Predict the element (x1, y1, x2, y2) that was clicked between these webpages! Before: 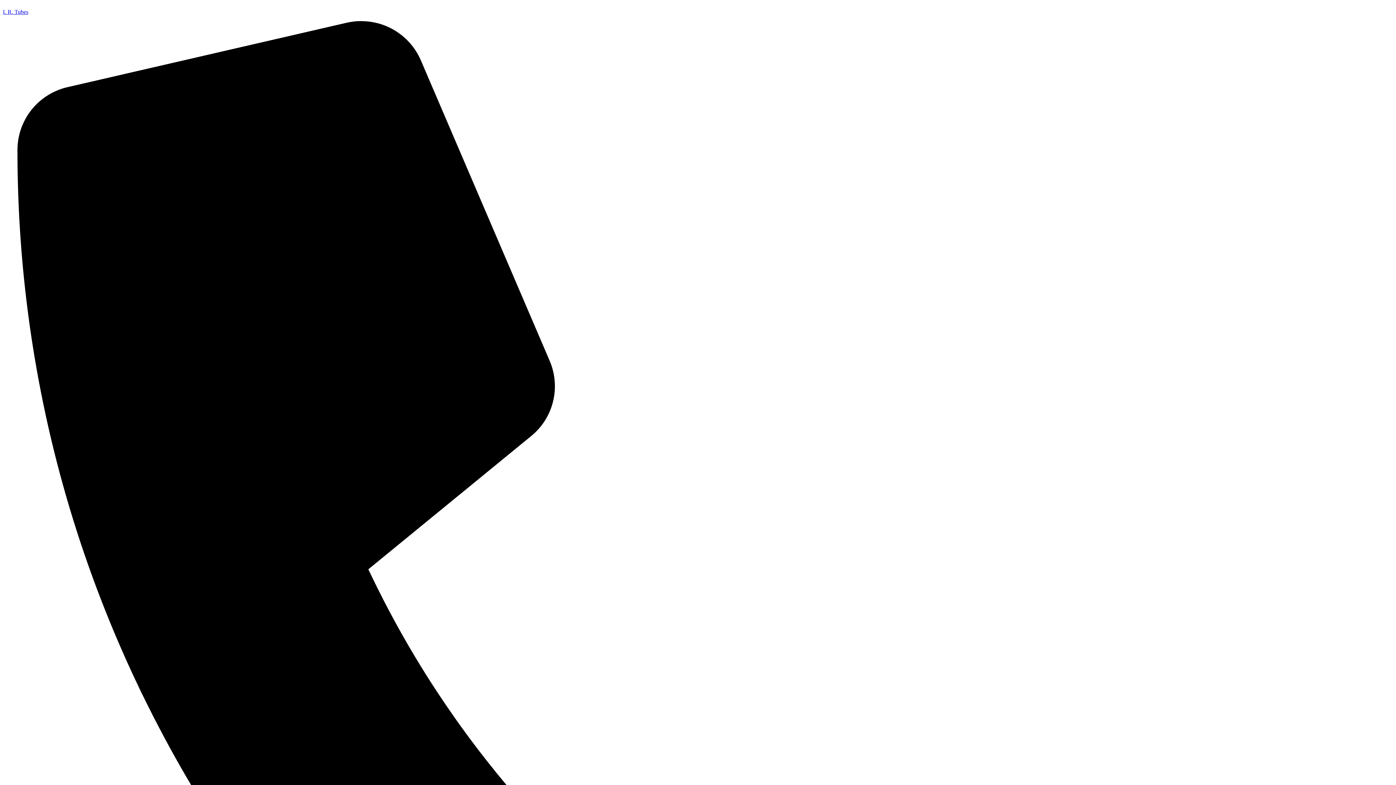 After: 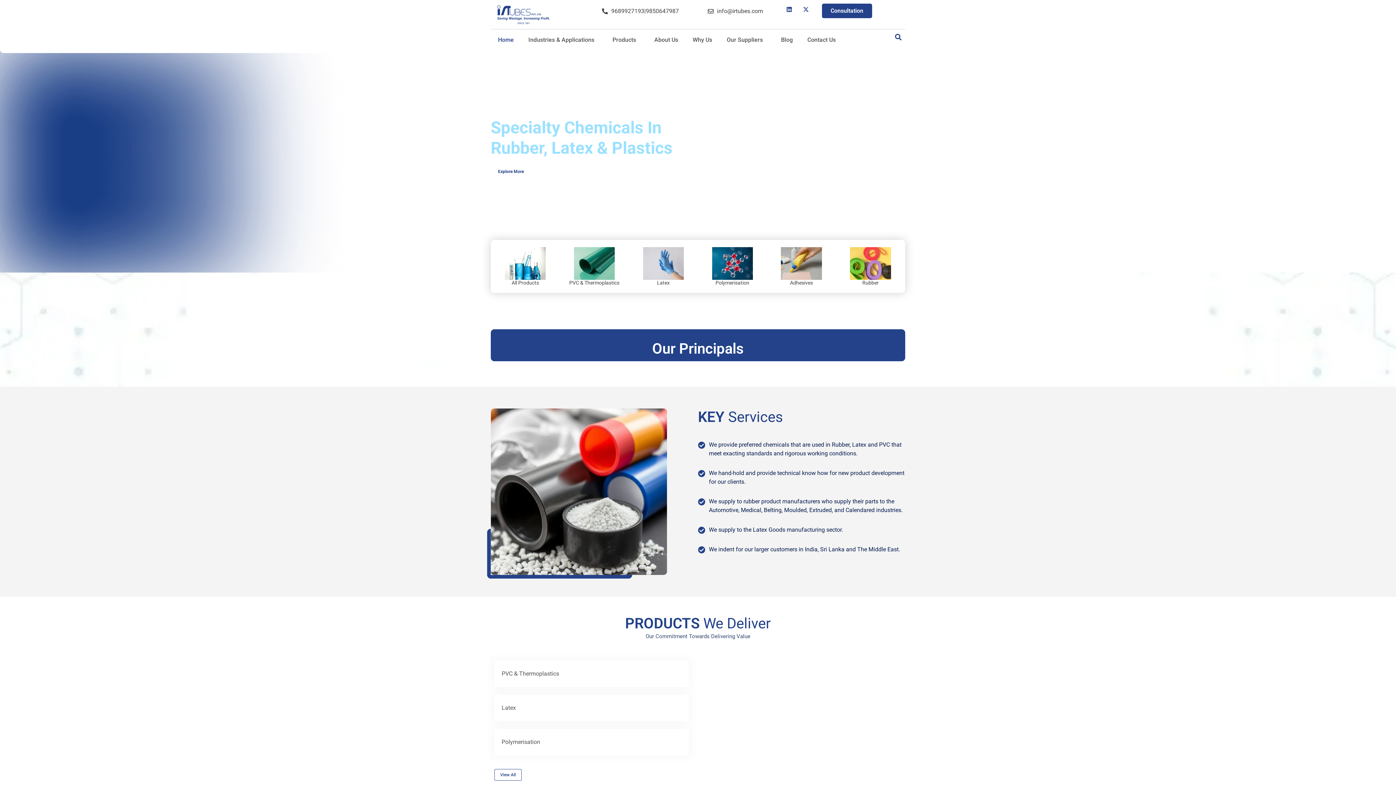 Action: bbox: (2, 8, 28, 14) label: I. R. Tubes